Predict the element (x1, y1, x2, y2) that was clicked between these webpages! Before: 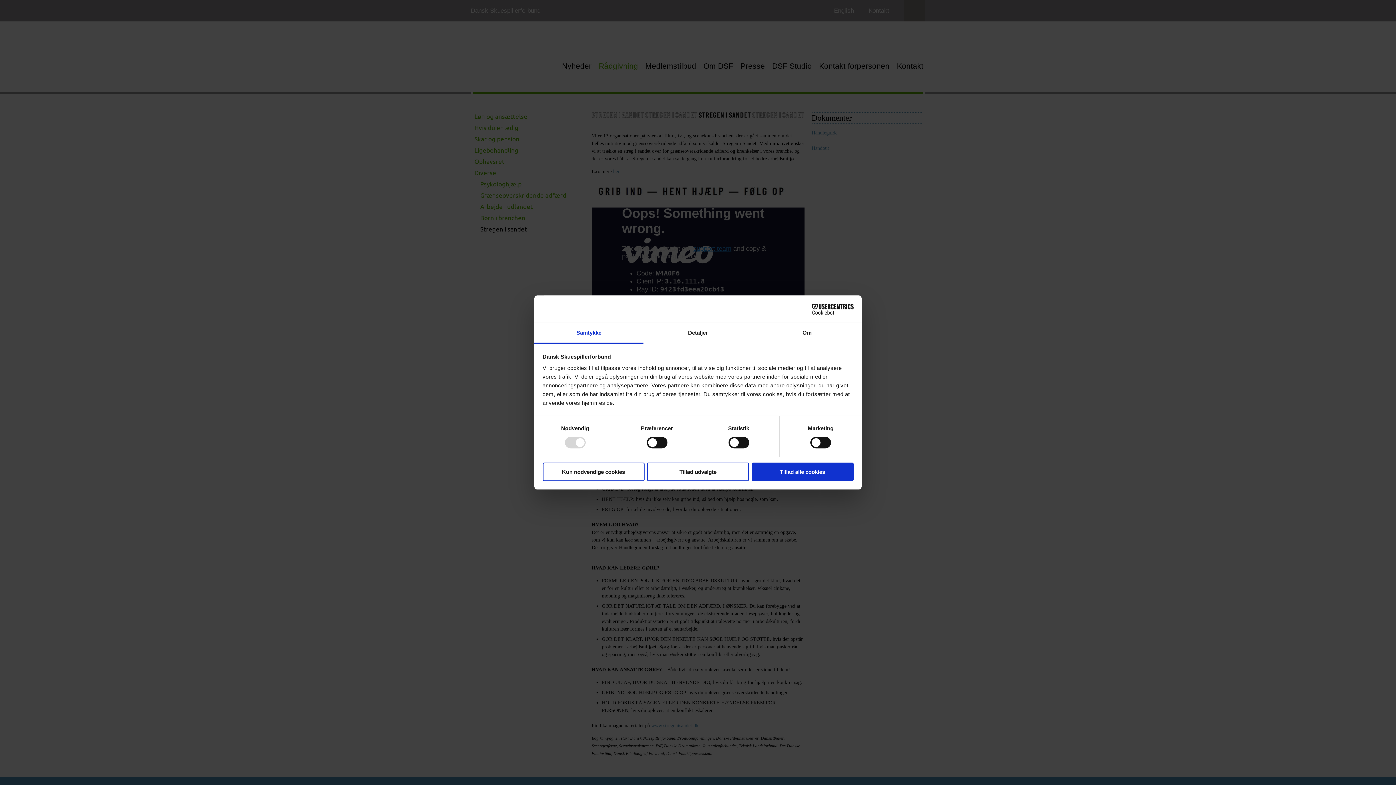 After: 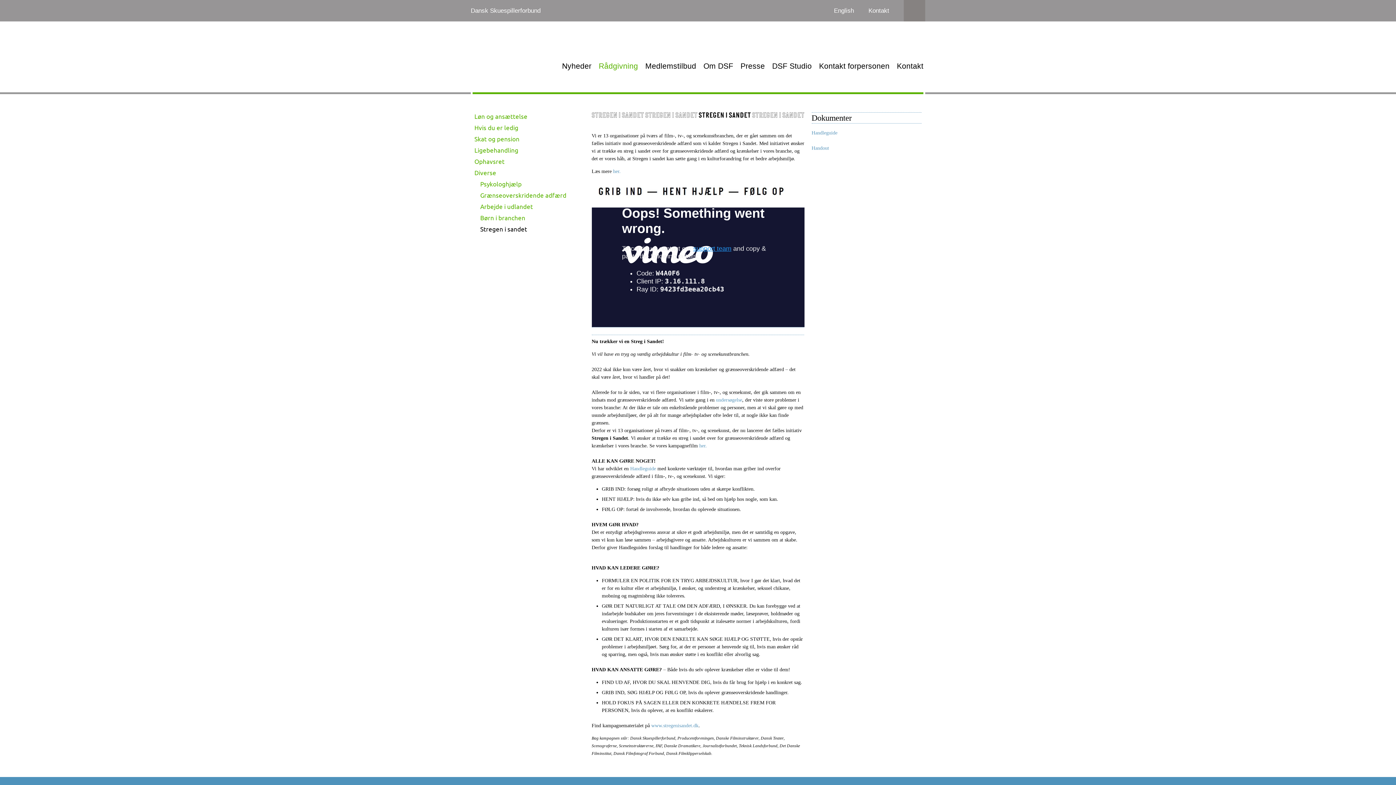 Action: label: Tillad alle cookies bbox: (751, 462, 853, 481)